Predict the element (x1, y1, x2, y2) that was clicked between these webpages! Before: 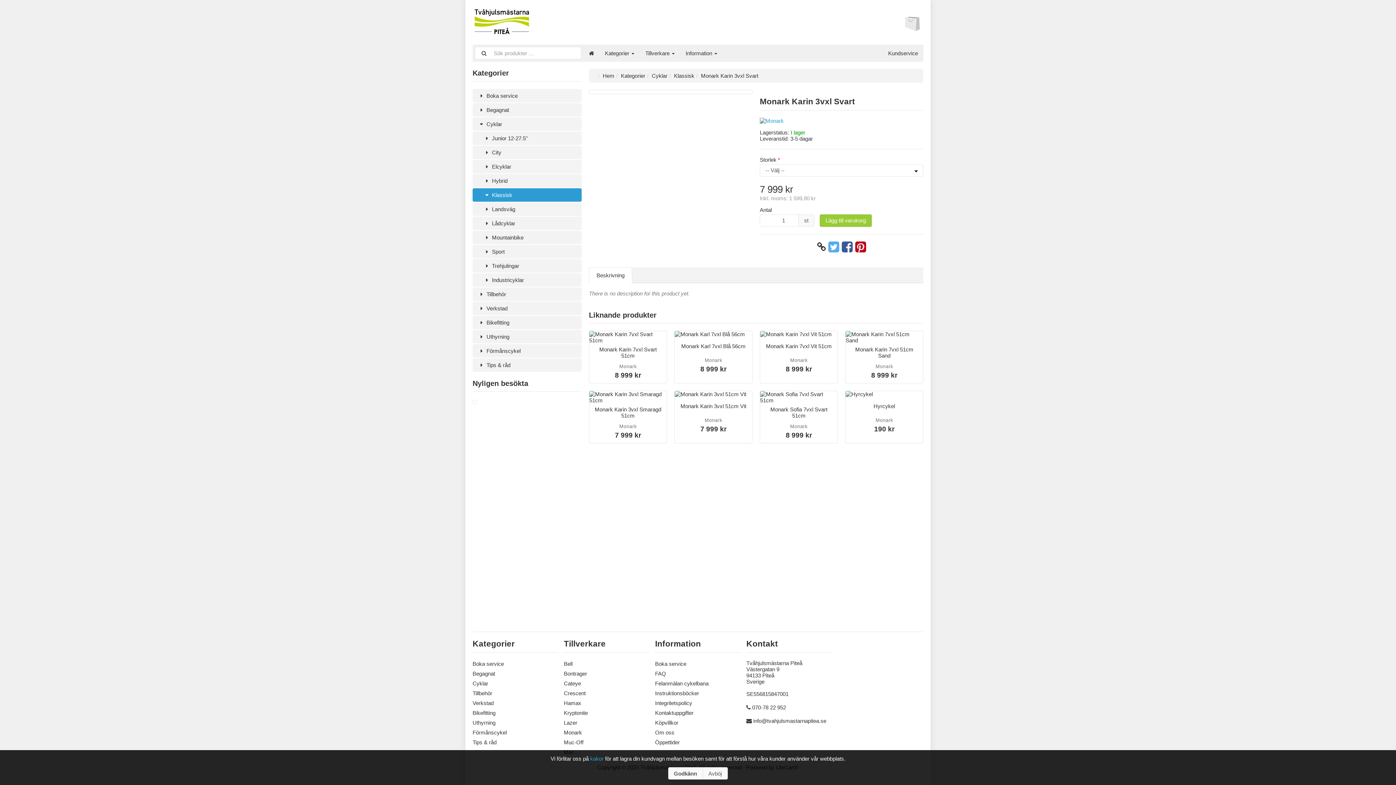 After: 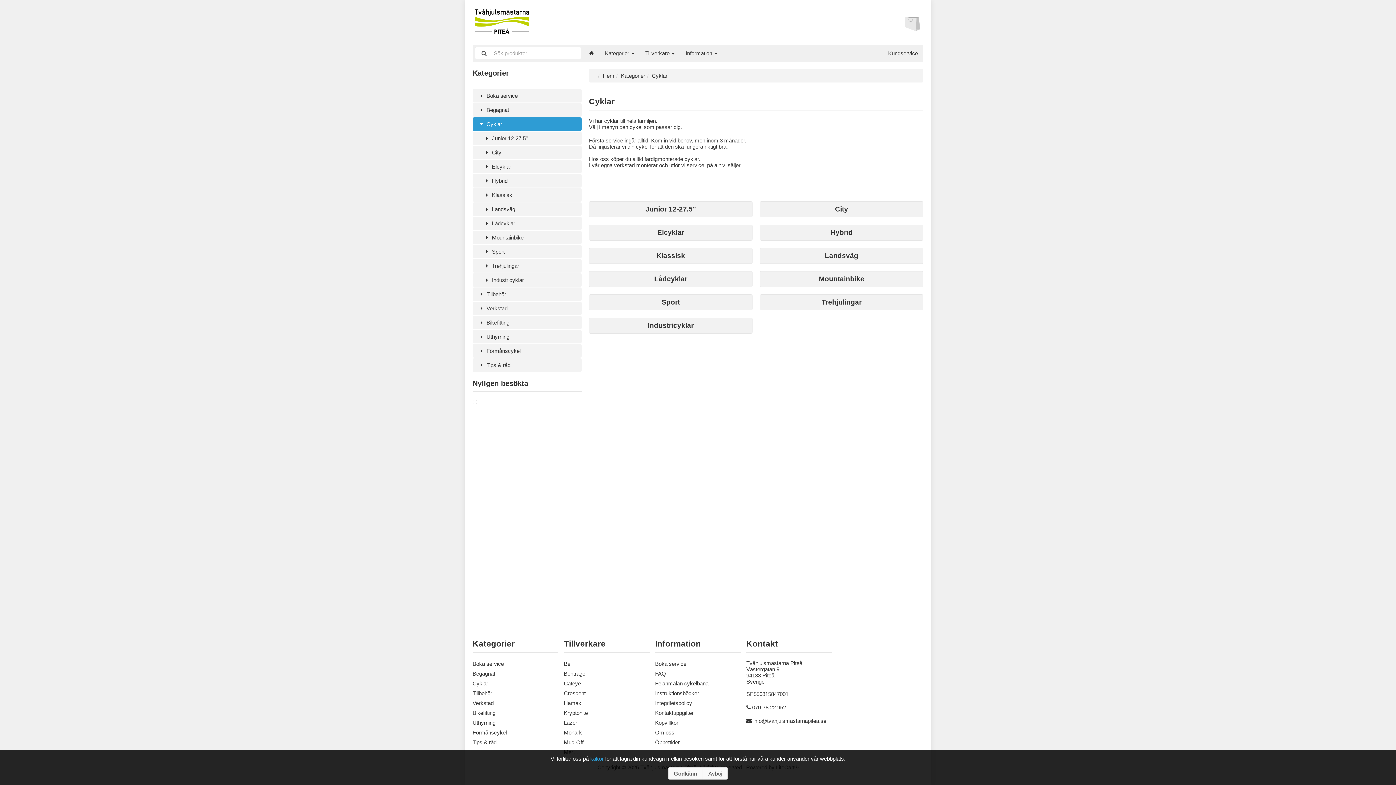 Action: label: Cyklar bbox: (652, 72, 667, 78)